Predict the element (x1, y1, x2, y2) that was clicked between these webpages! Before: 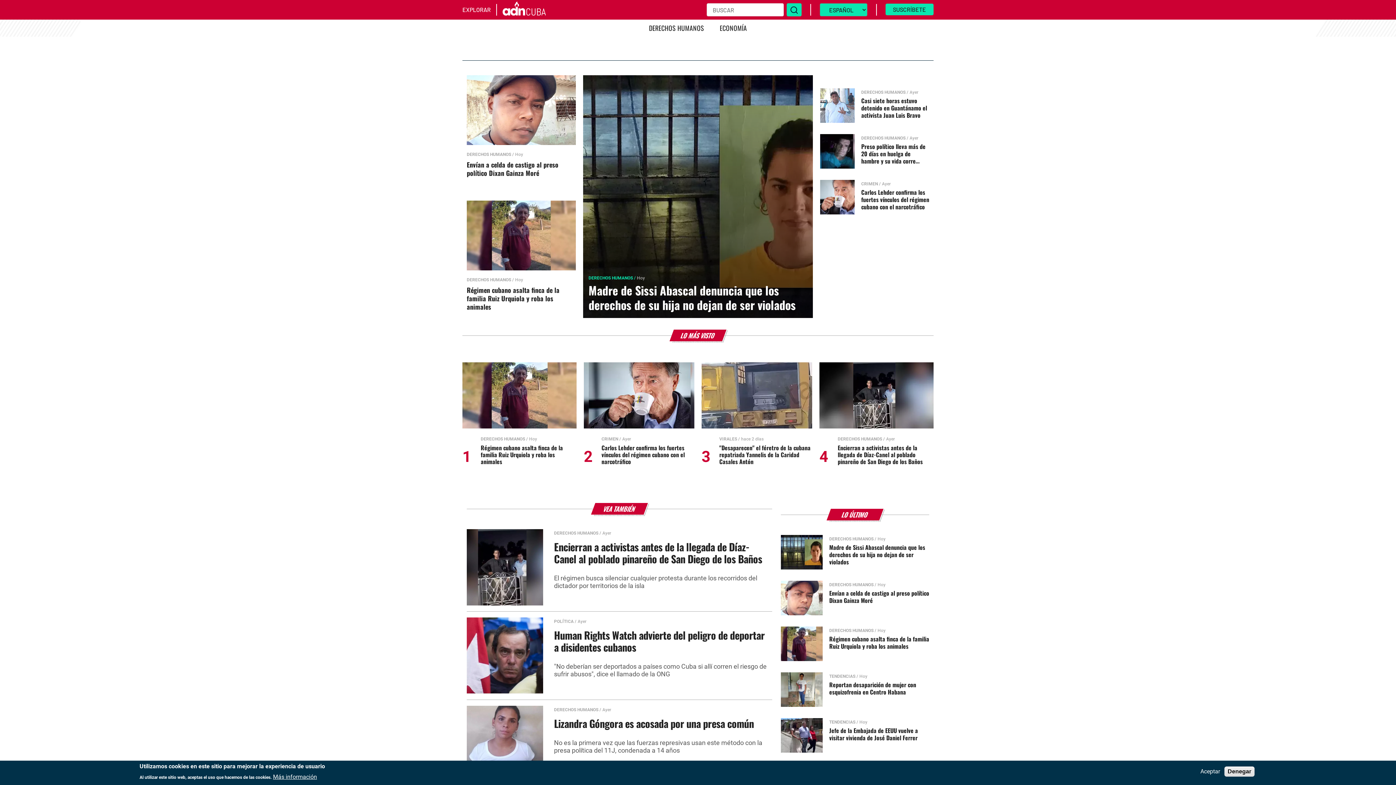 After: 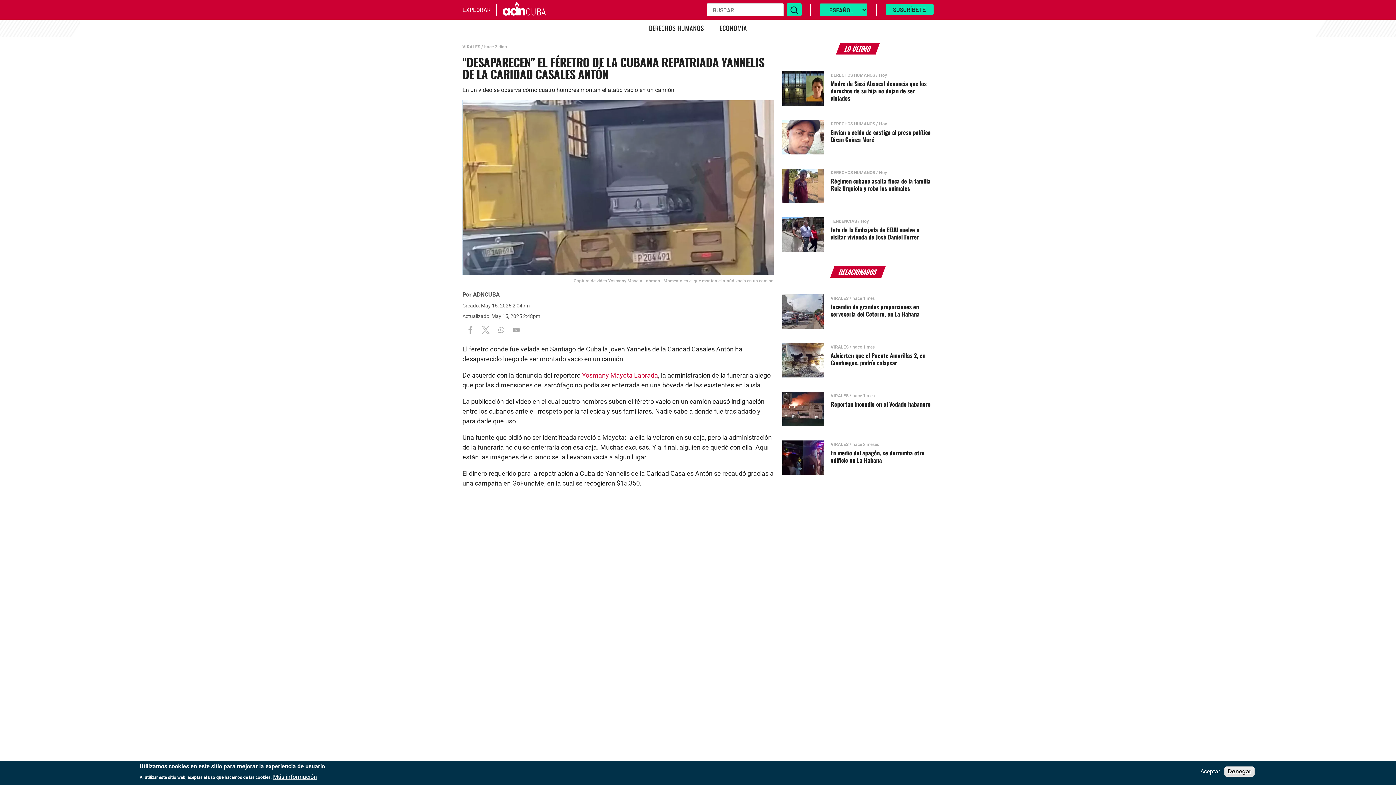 Action: bbox: (719, 443, 810, 466) label: "Desaparecen" el féretro de la cubana repatriada Yannelis de la Caridad Casales Antón